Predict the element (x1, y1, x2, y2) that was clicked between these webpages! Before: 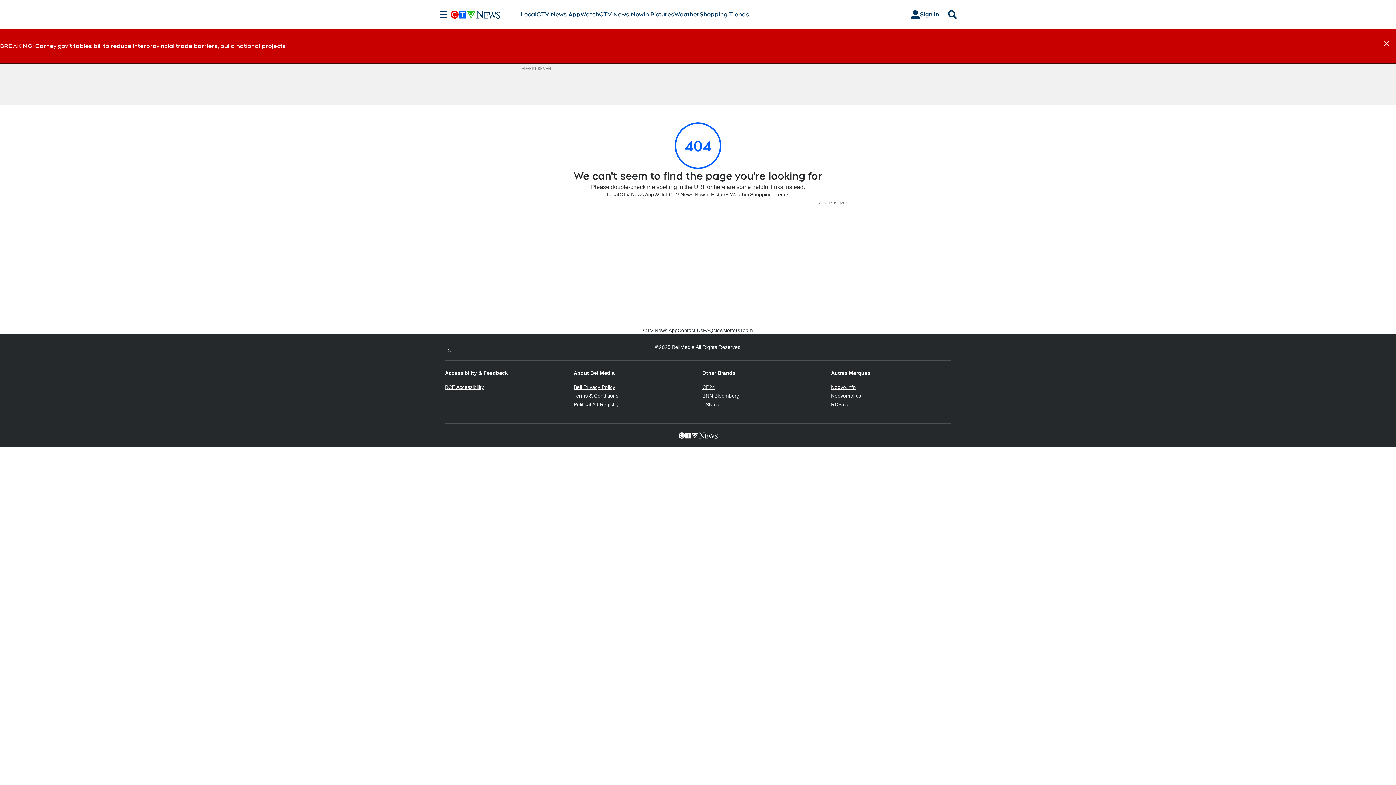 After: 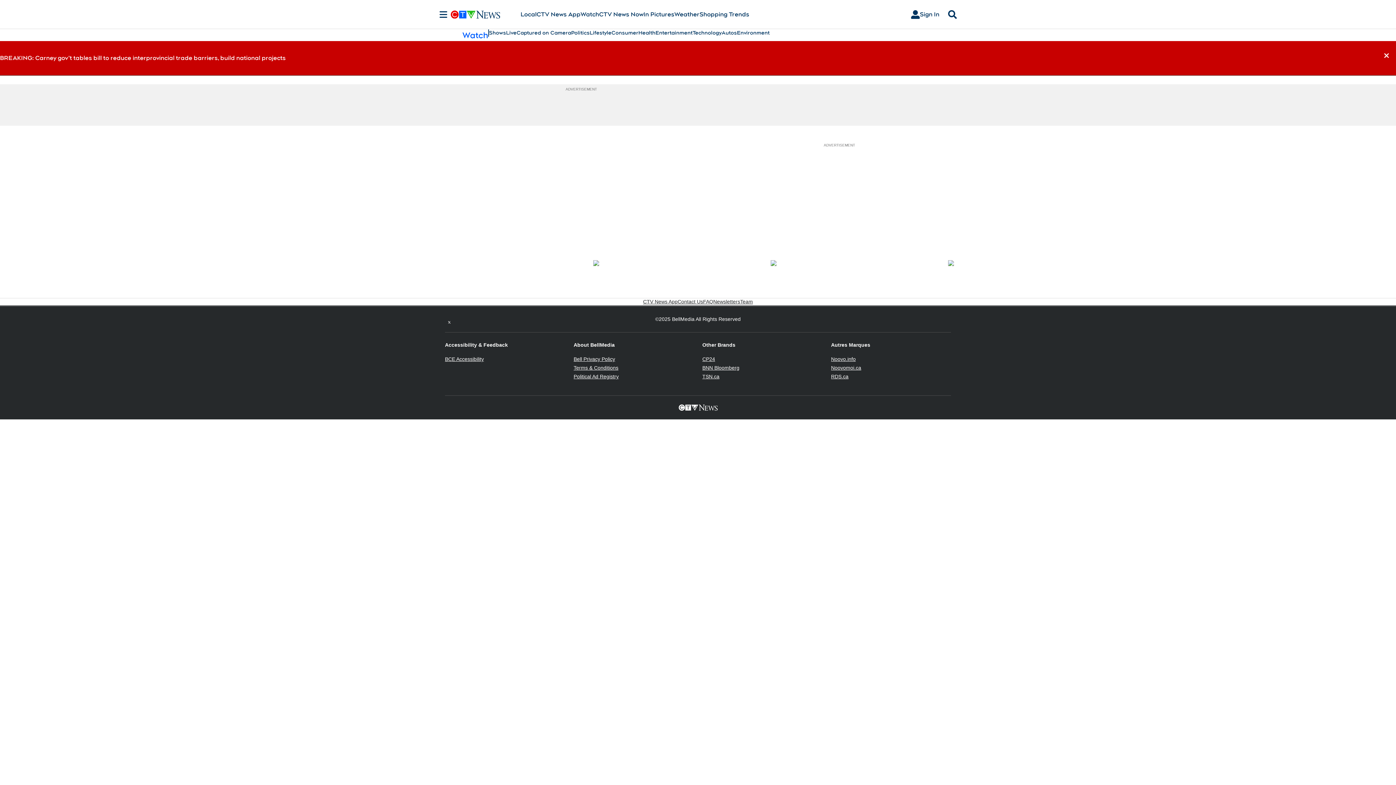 Action: label: Watch bbox: (580, 10, 599, 18)